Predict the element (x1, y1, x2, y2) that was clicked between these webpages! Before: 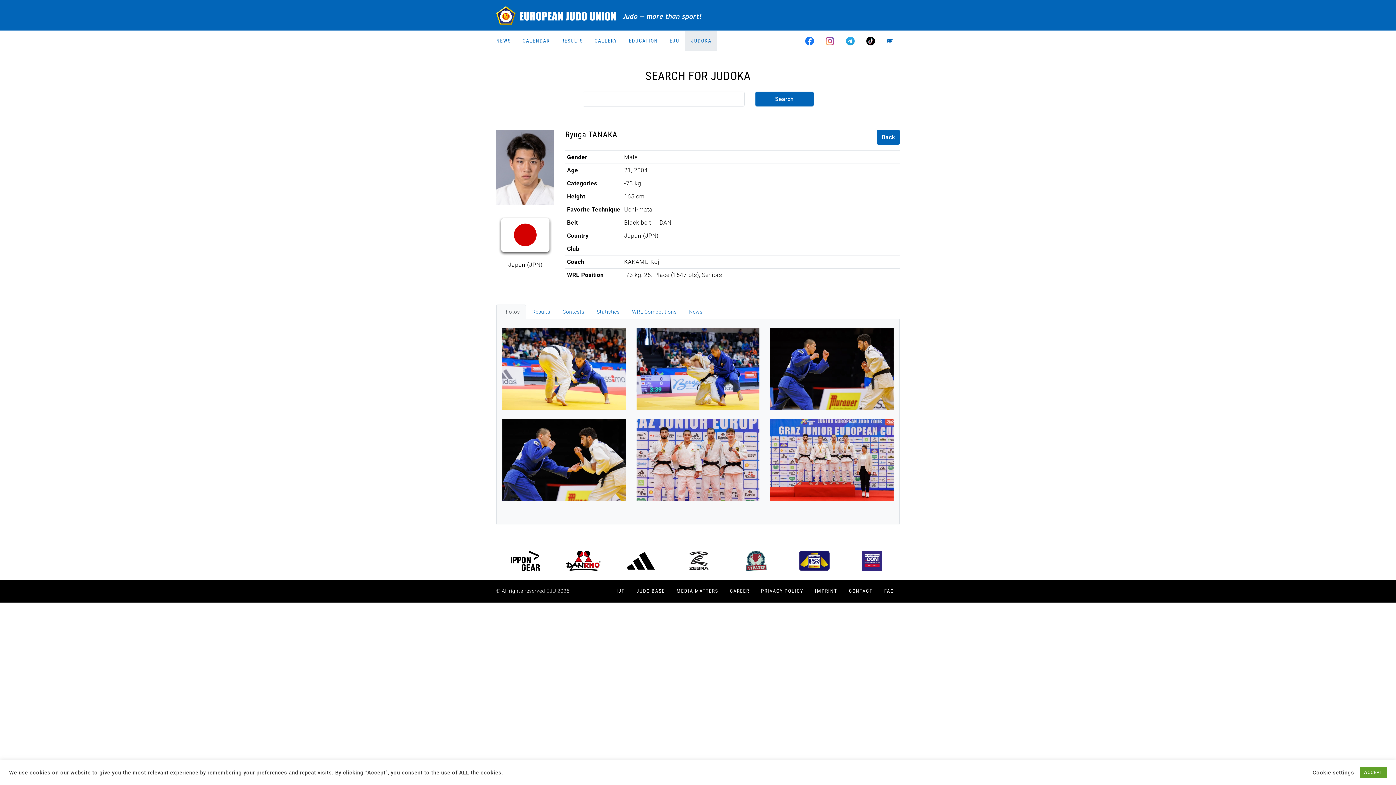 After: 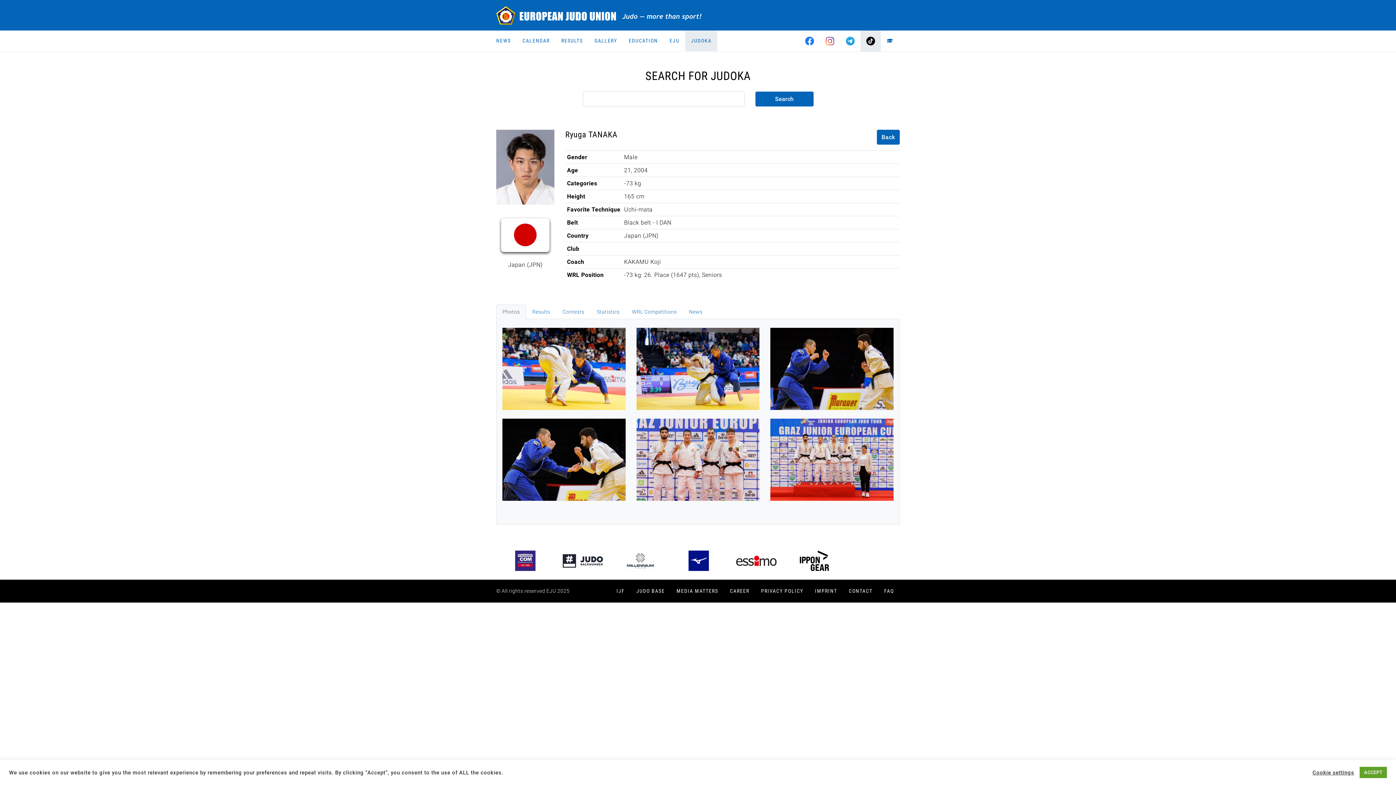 Action: bbox: (860, 30, 881, 51)